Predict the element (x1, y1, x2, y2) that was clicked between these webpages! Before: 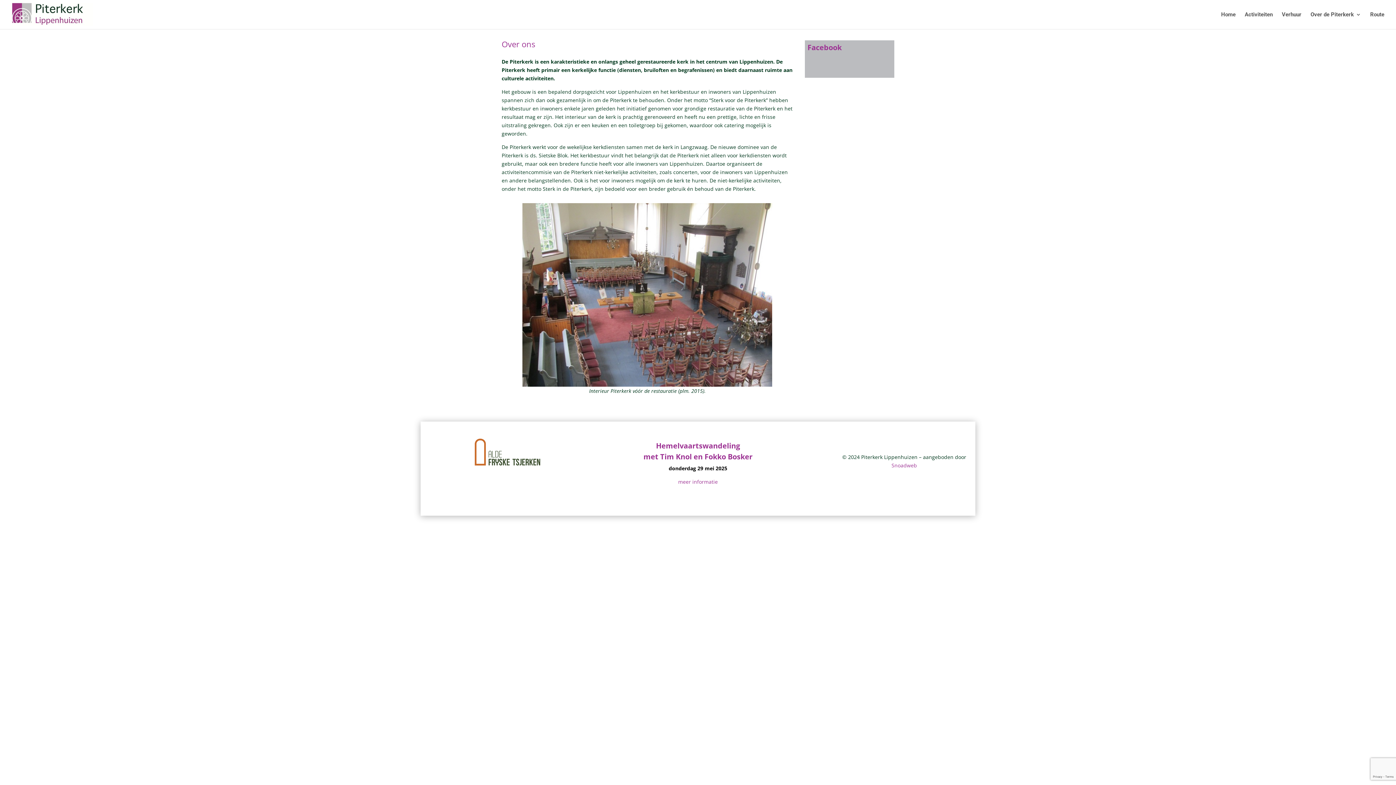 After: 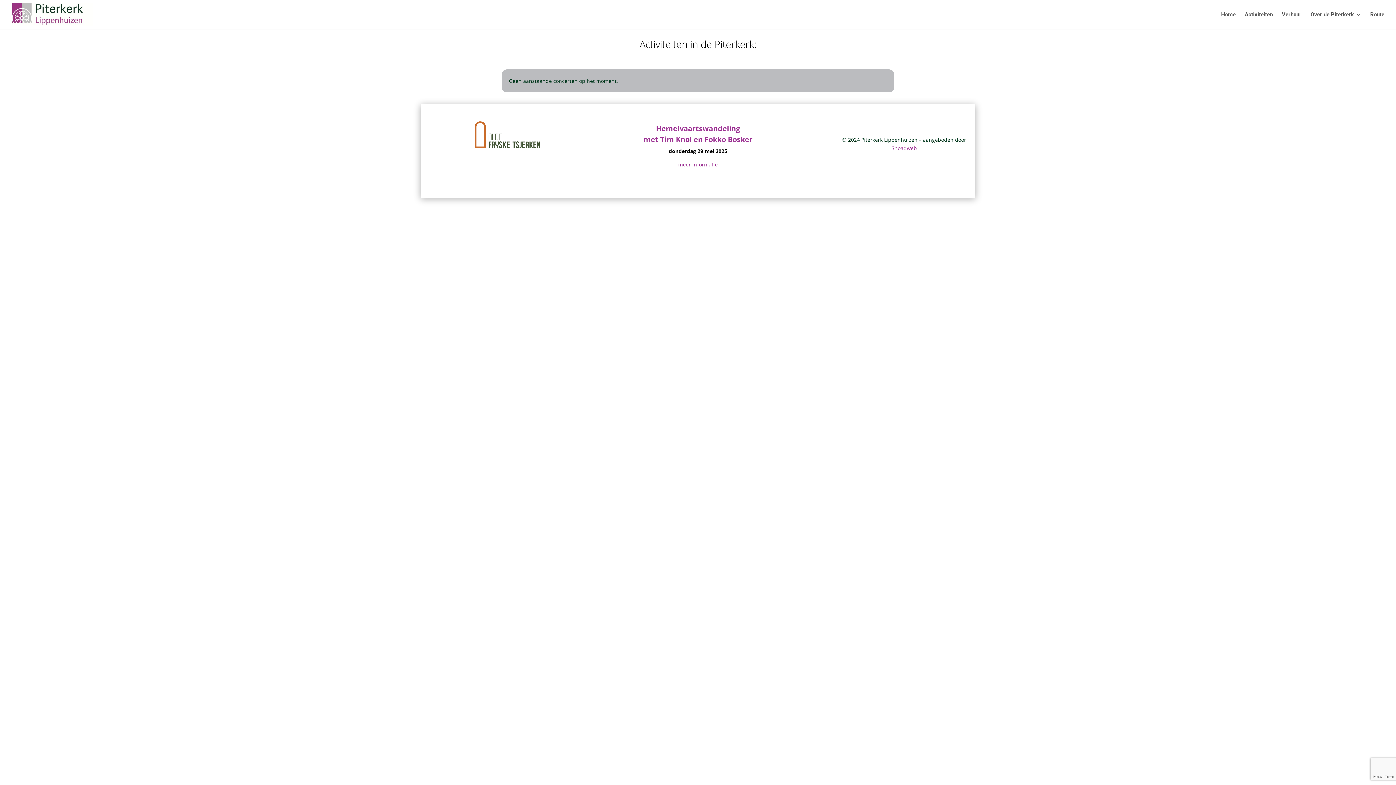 Action: label: Activiteiten bbox: (1245, 12, 1273, 29)